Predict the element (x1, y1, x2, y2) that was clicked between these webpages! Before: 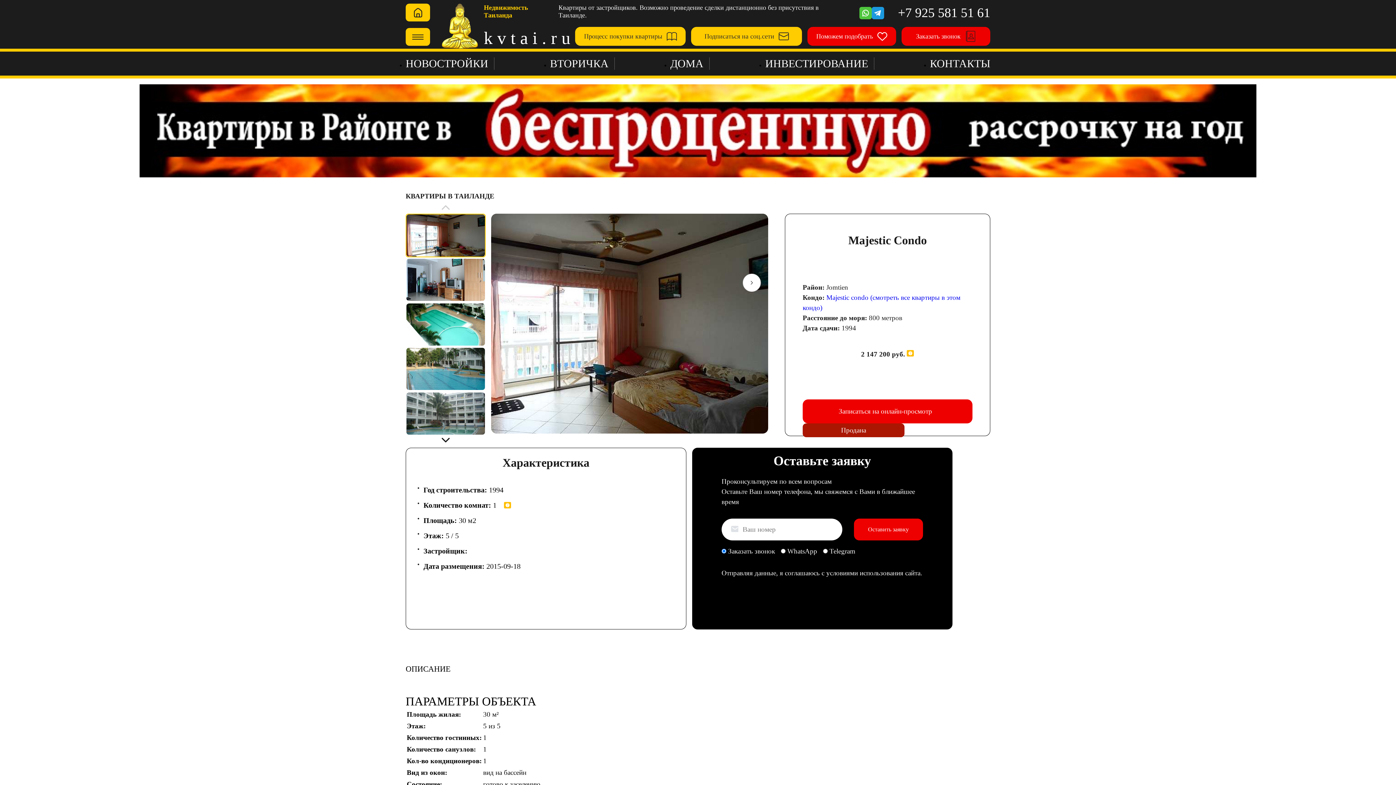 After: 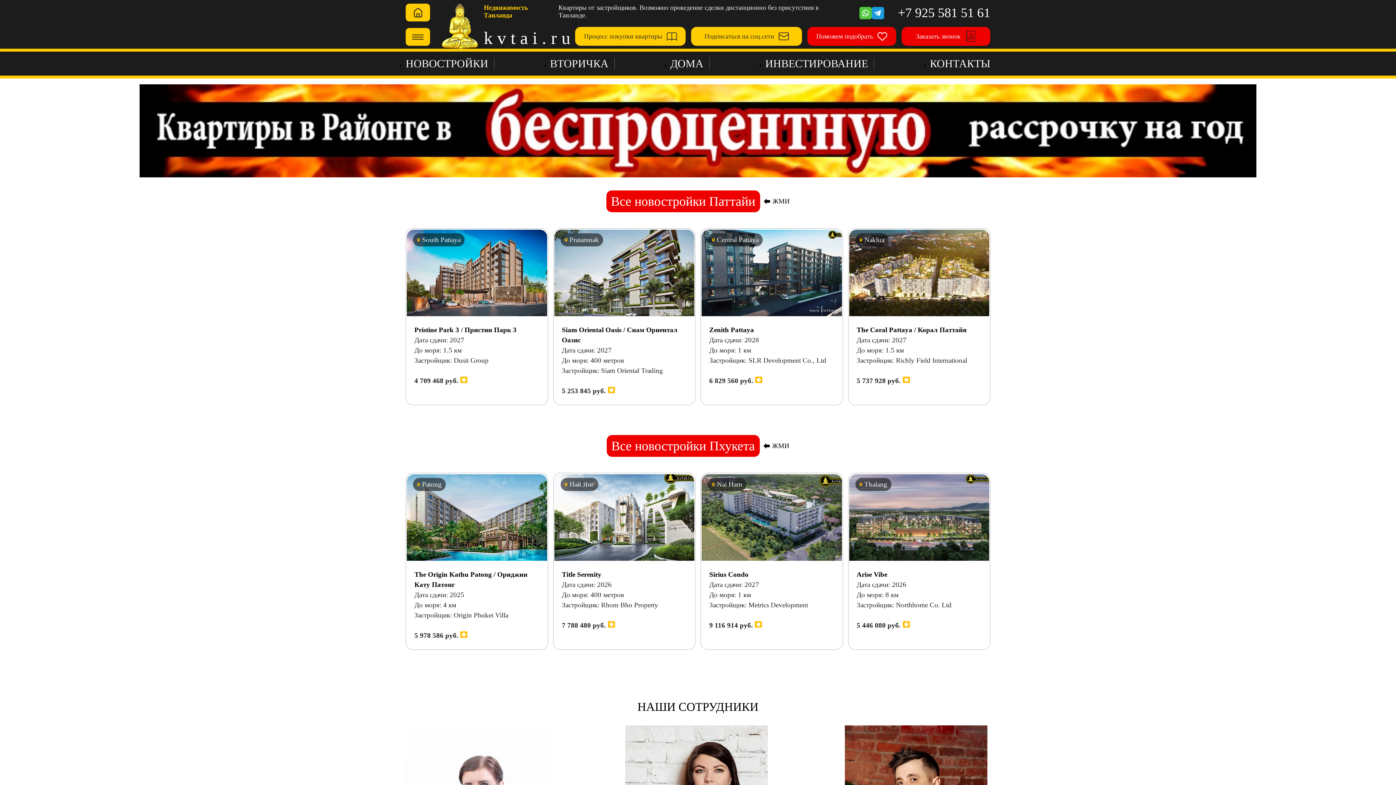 Action: label: НОВОСТРОЙКИ bbox: (405, 57, 488, 69)